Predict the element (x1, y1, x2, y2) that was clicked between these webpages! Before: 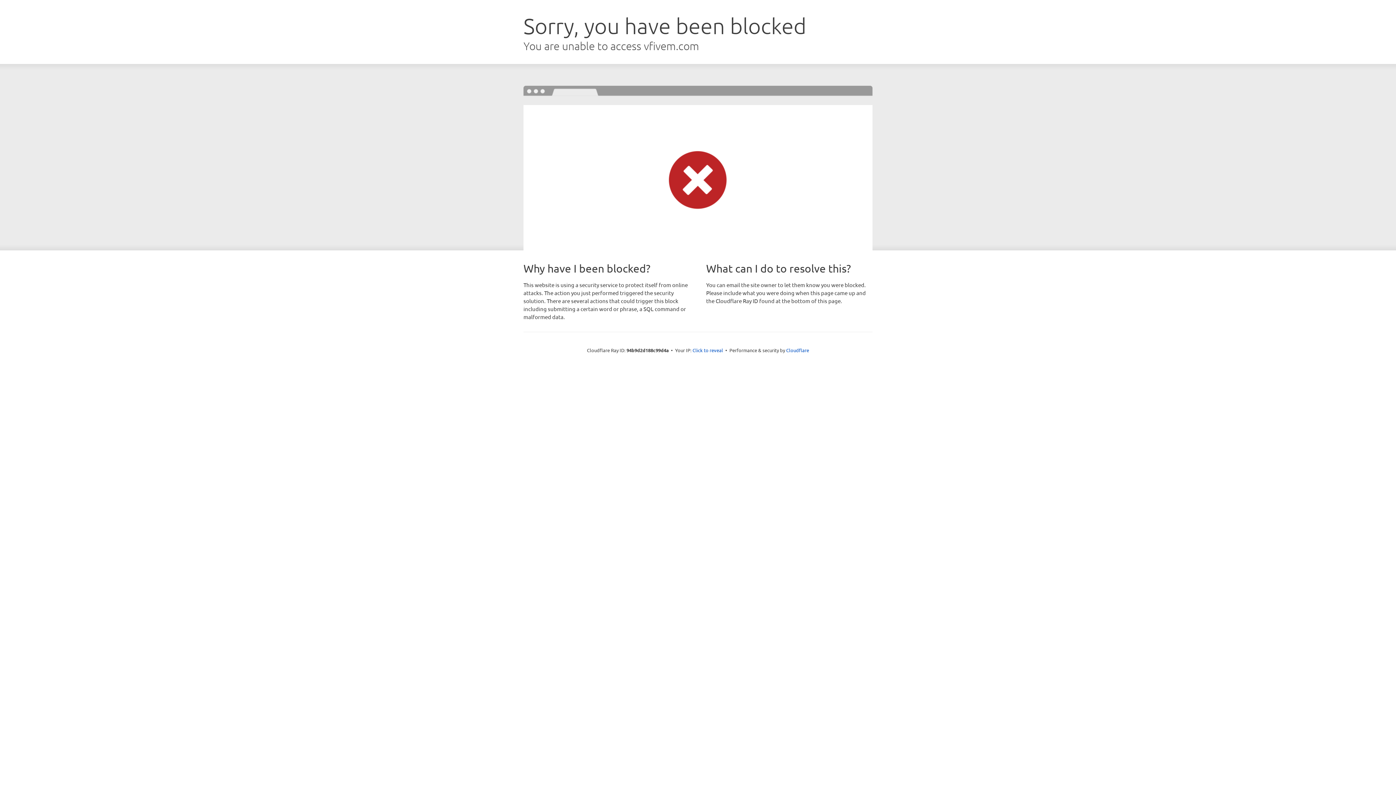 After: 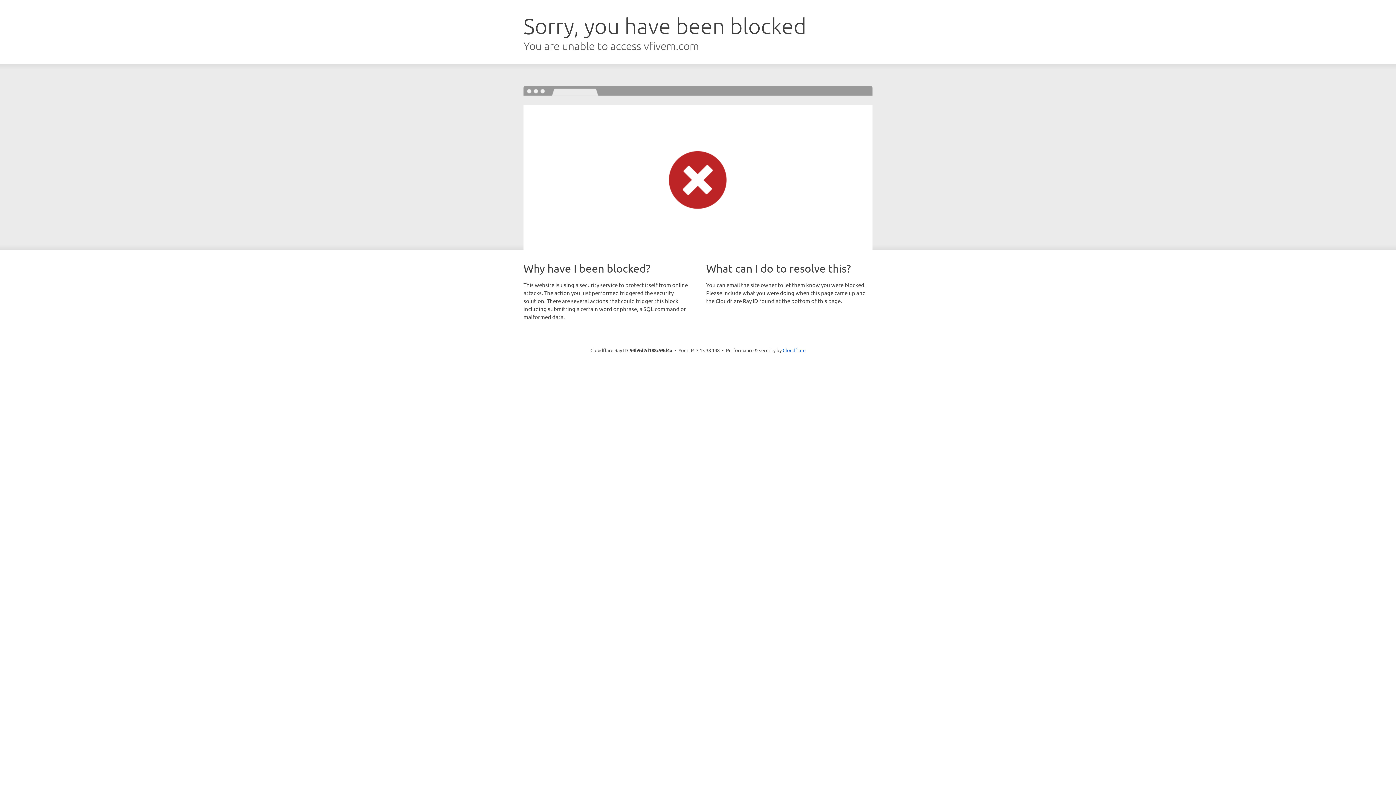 Action: label: Click to reveal bbox: (692, 346, 723, 353)